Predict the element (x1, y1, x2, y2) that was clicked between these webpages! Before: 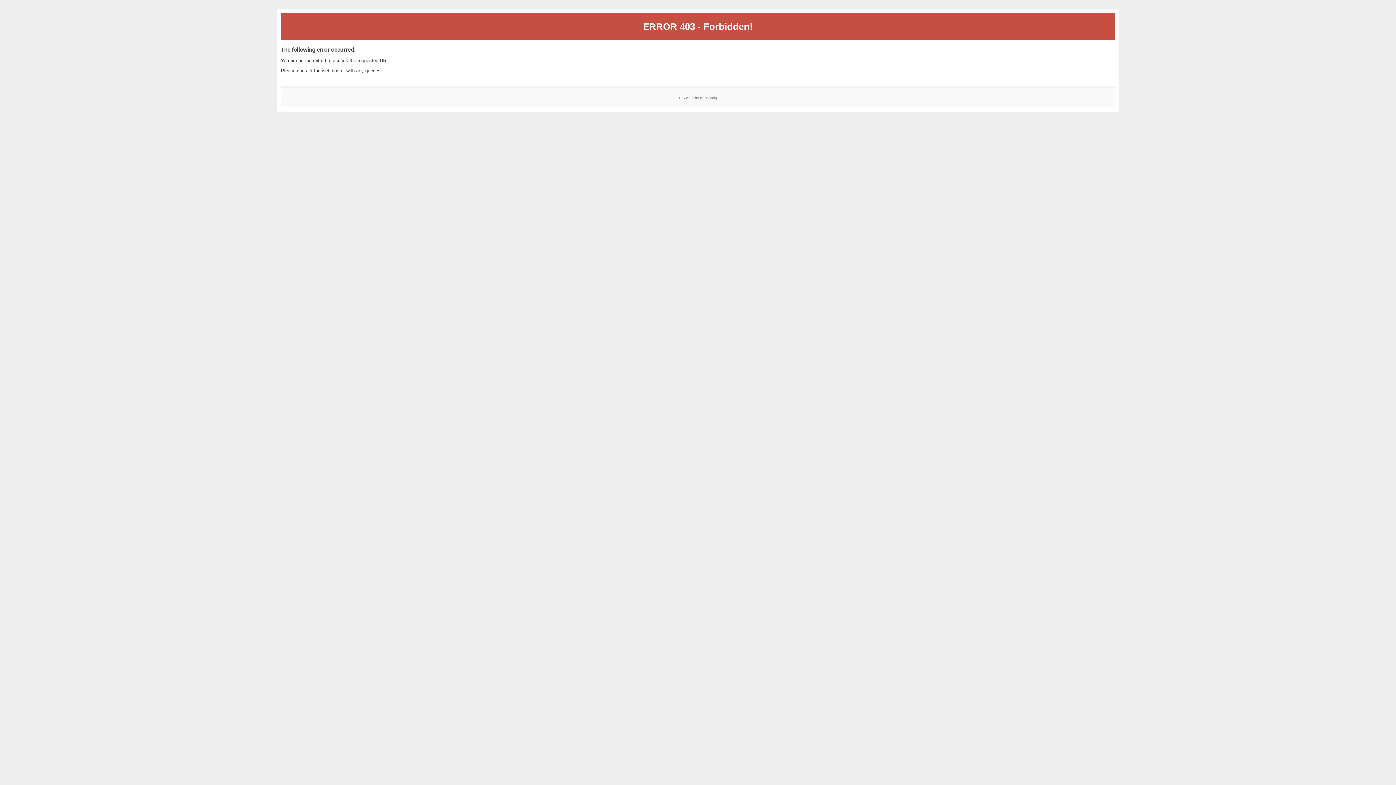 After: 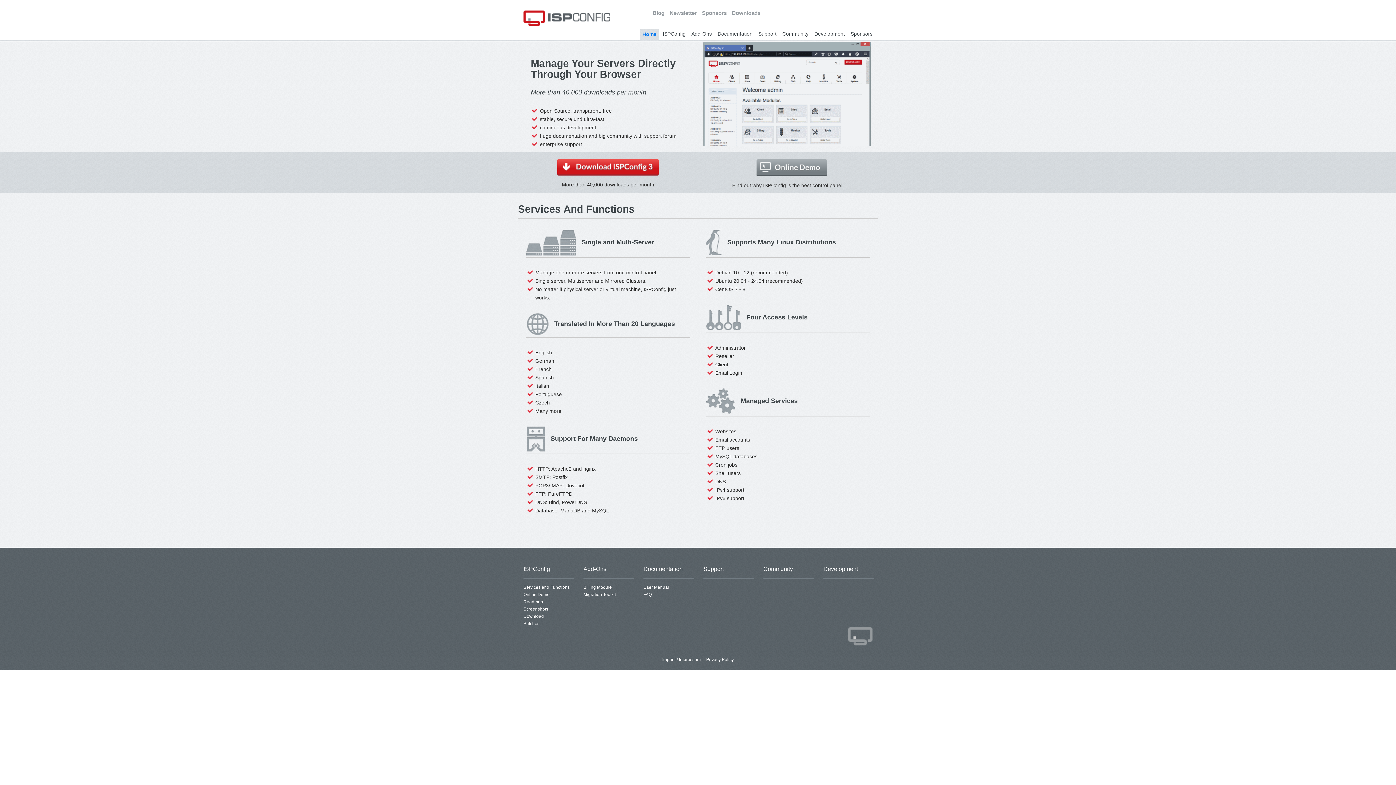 Action: label: ISPConfig bbox: (700, 95, 717, 99)